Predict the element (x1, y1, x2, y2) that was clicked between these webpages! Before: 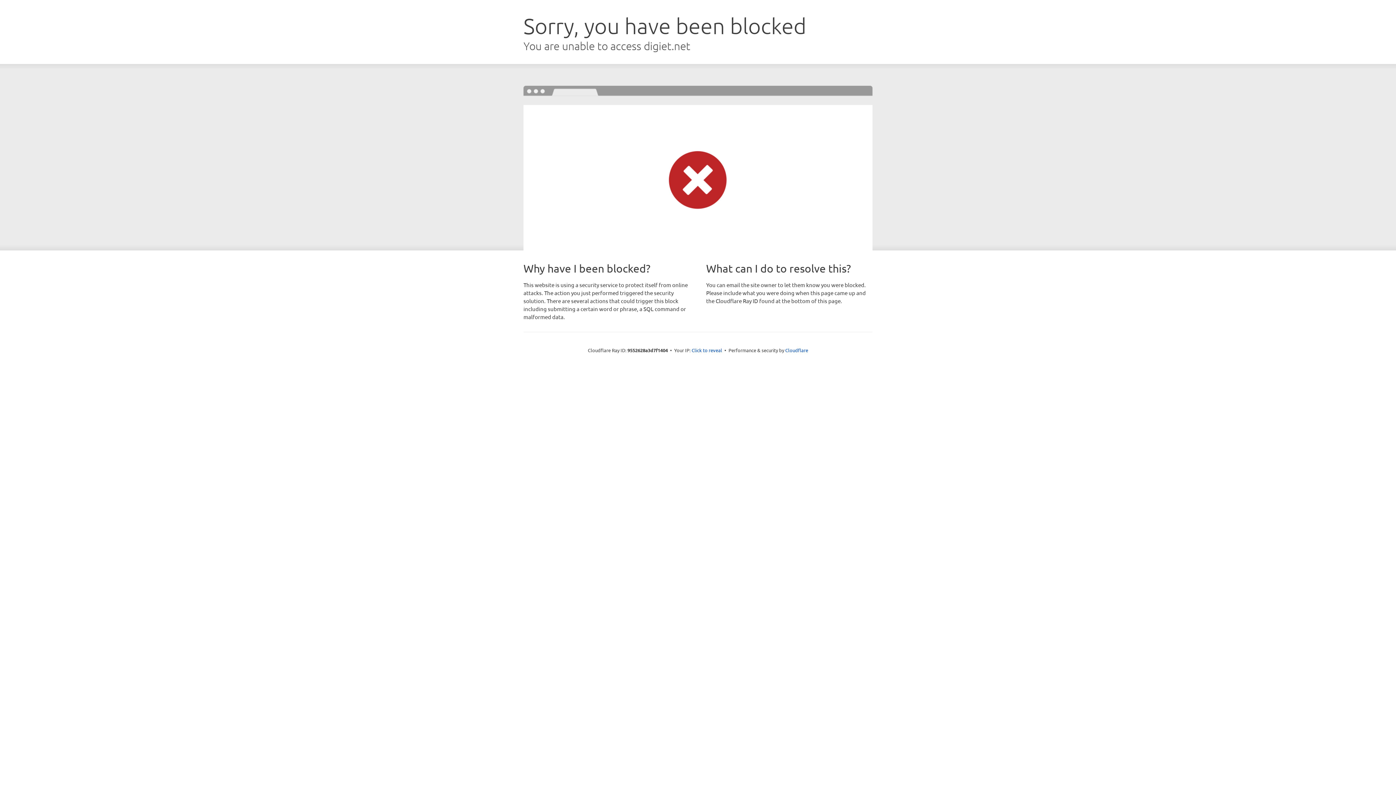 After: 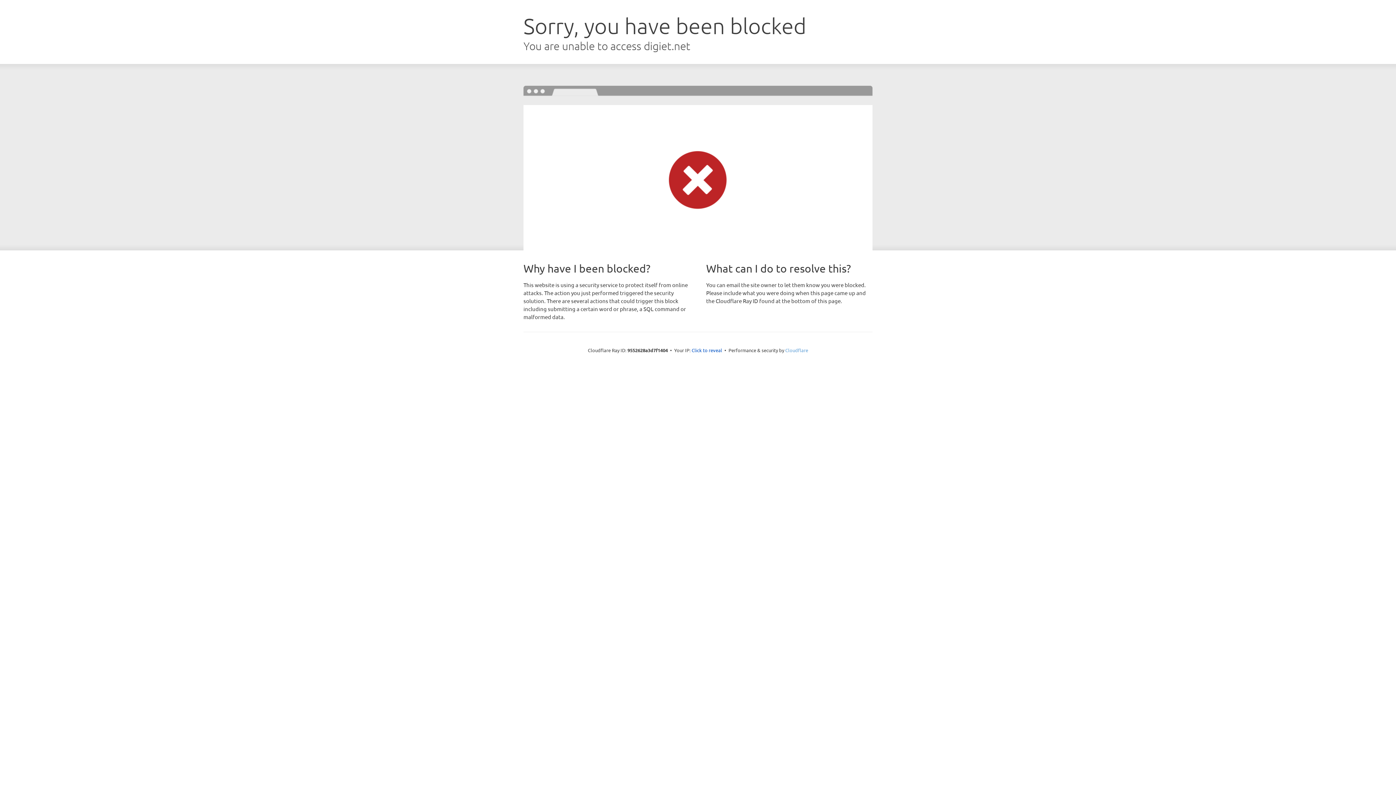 Action: label: Cloudflare bbox: (785, 347, 808, 353)